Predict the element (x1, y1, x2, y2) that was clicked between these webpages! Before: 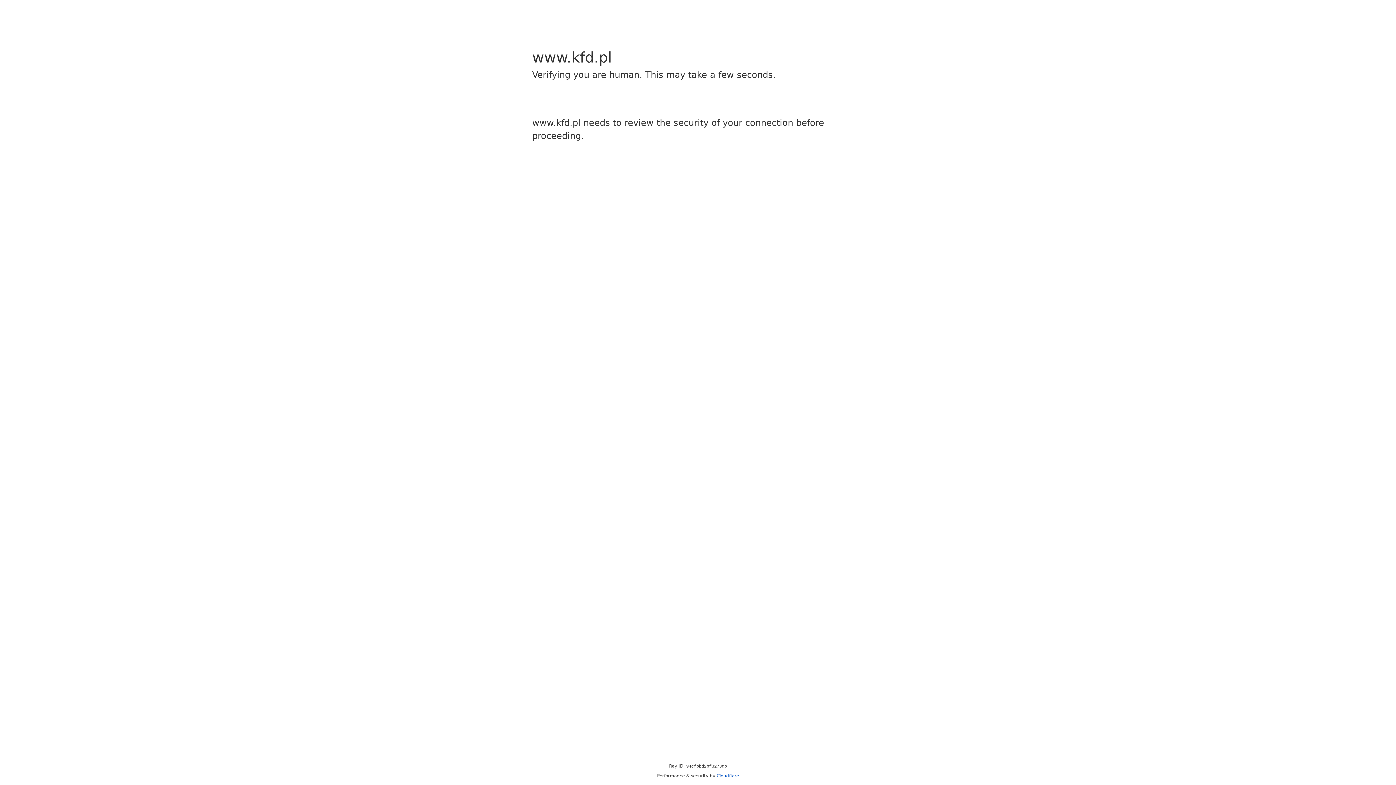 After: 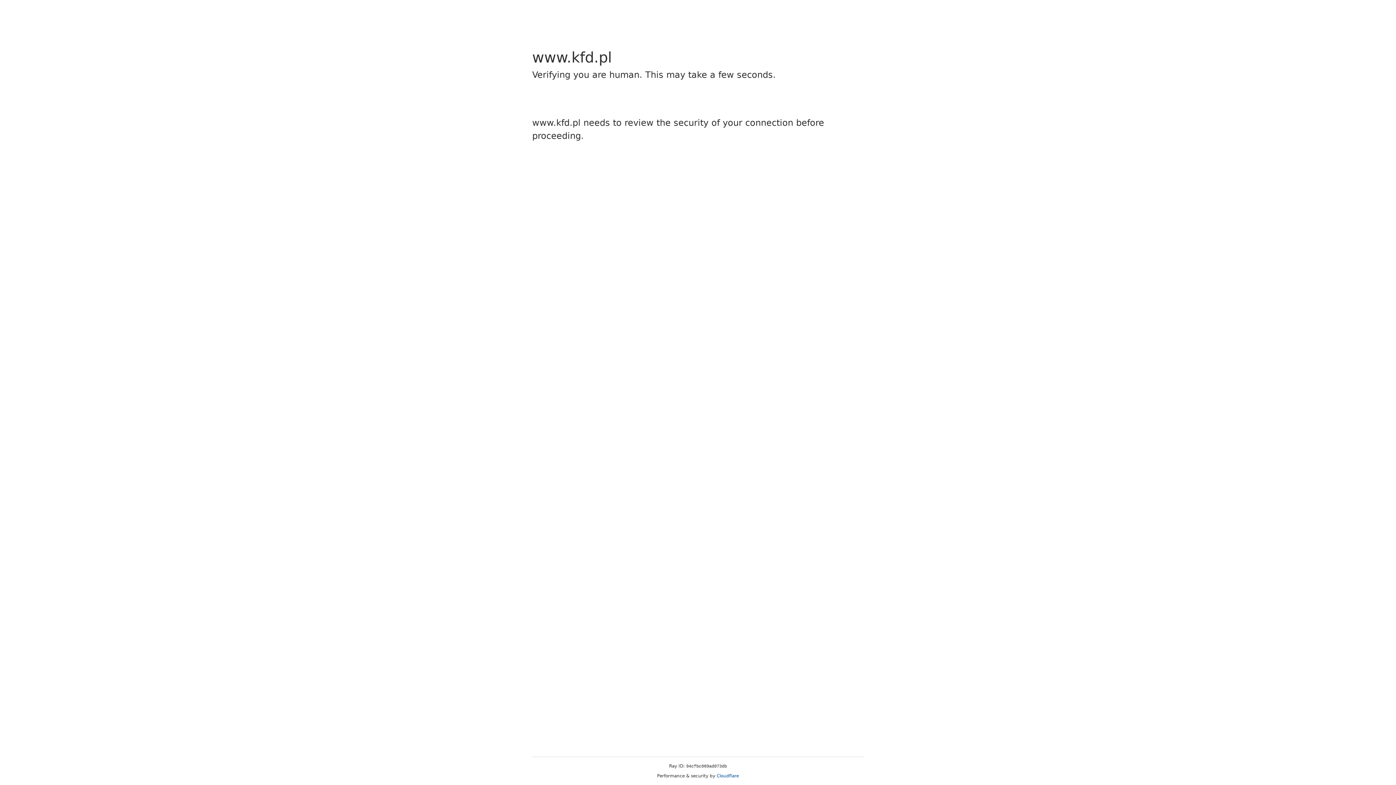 Action: label: Cloudflare bbox: (716, 773, 739, 778)